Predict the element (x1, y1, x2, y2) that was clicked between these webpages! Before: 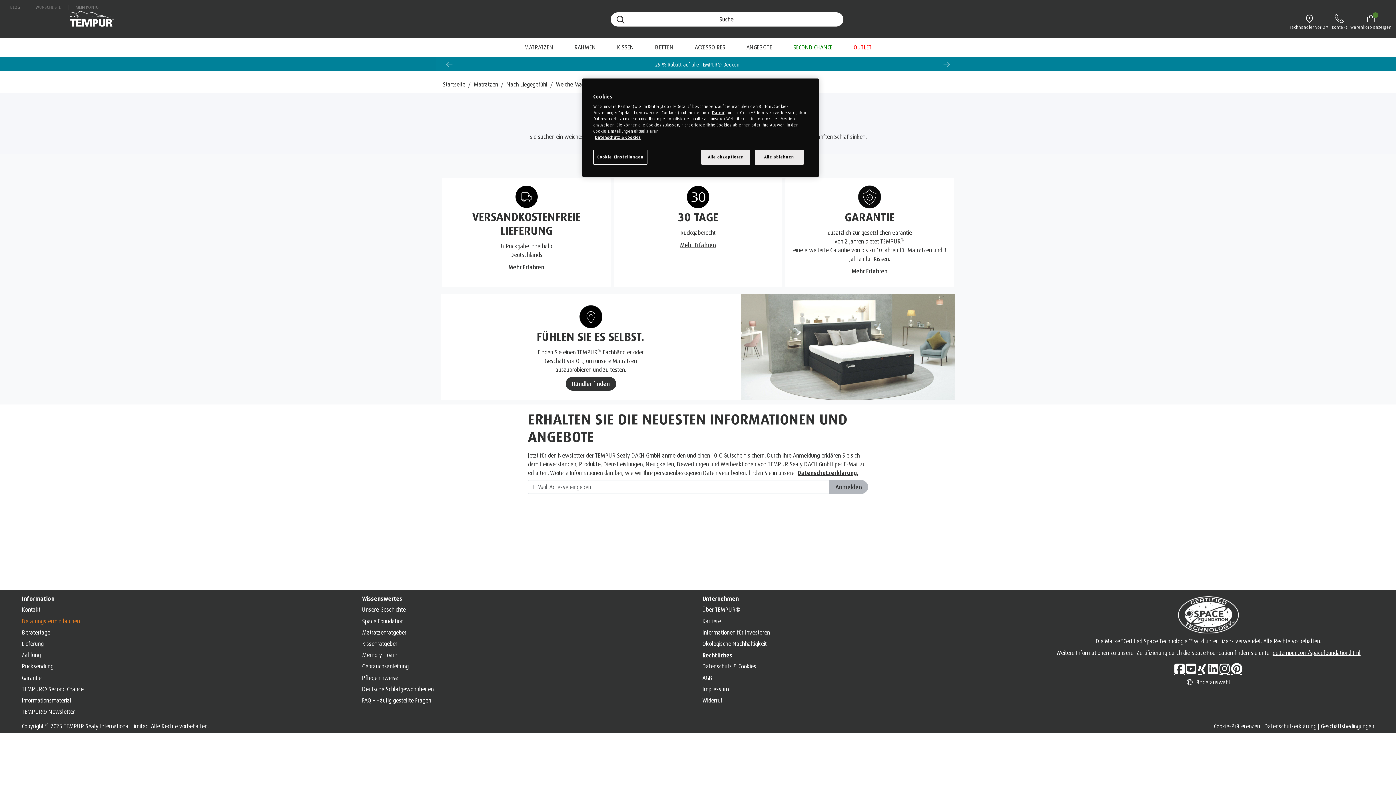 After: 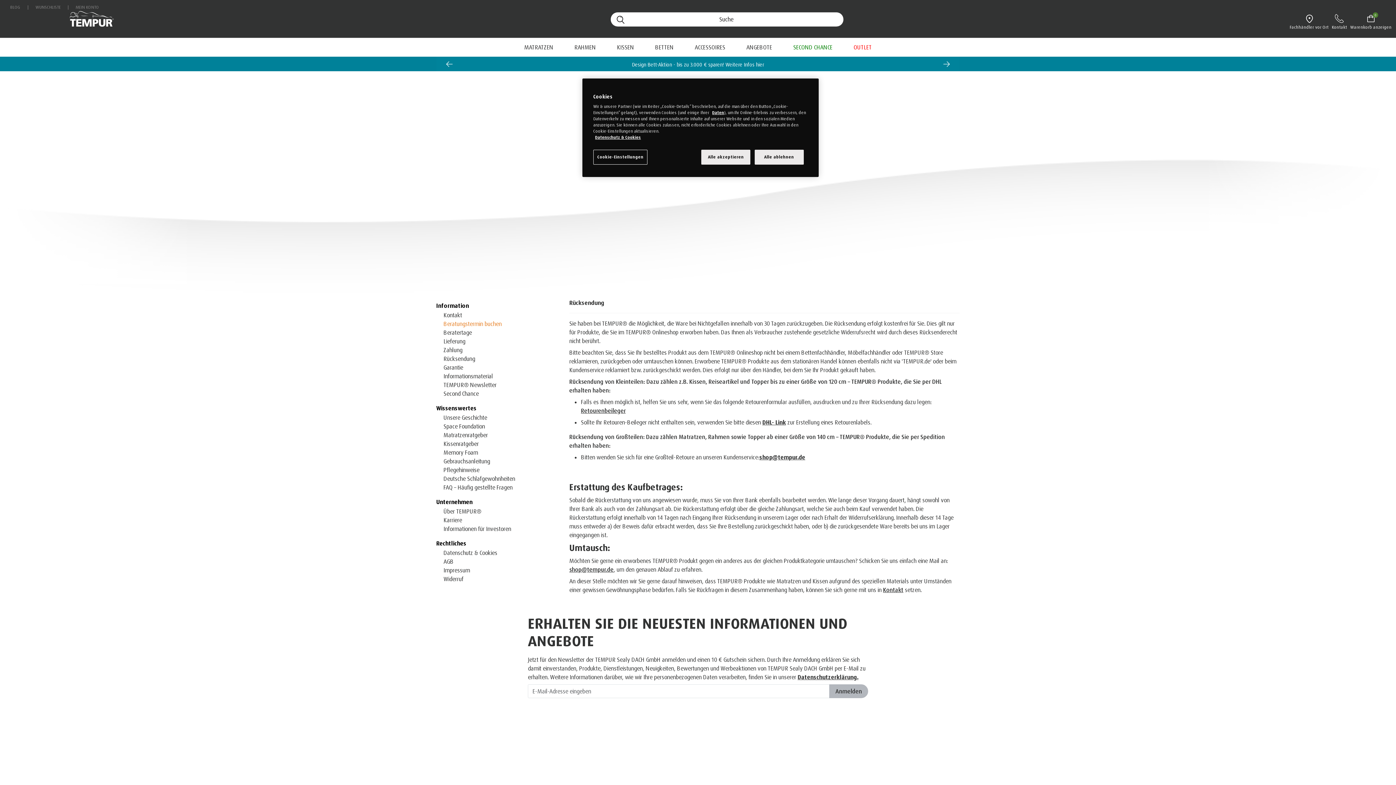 Action: label: Mehr Erfahren bbox: (680, 240, 716, 249)